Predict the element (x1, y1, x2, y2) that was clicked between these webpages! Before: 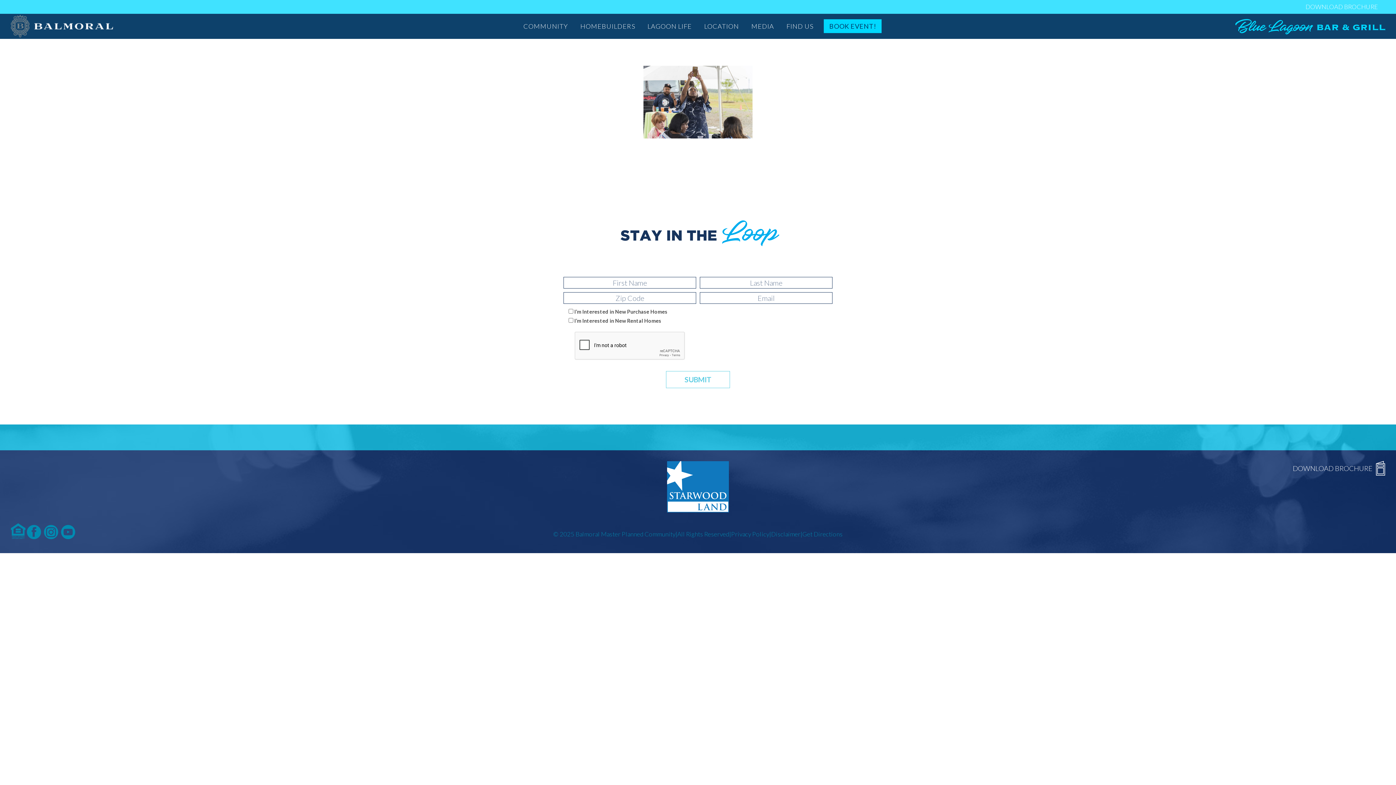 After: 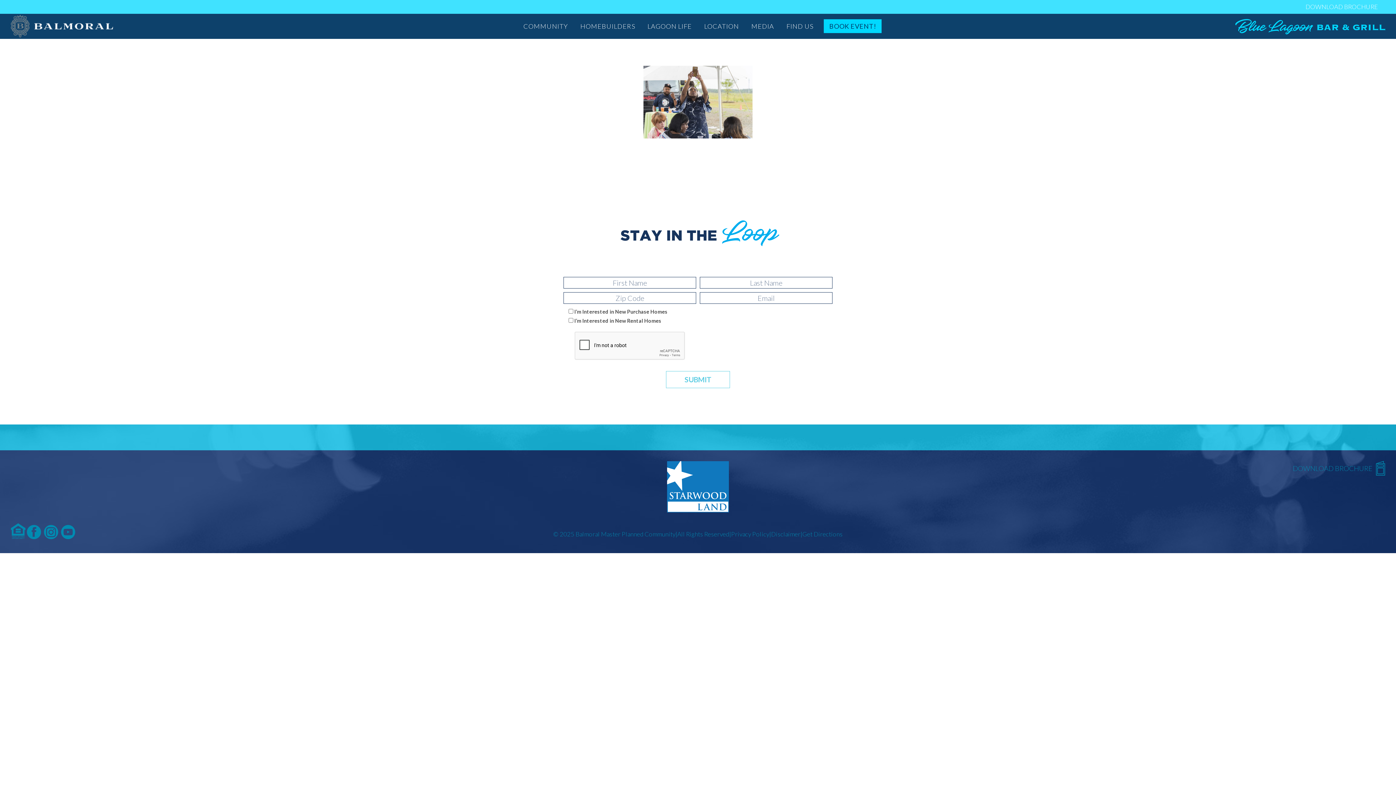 Action: label: DOWNLOAD BROCHURE bbox: (1293, 461, 1385, 475)